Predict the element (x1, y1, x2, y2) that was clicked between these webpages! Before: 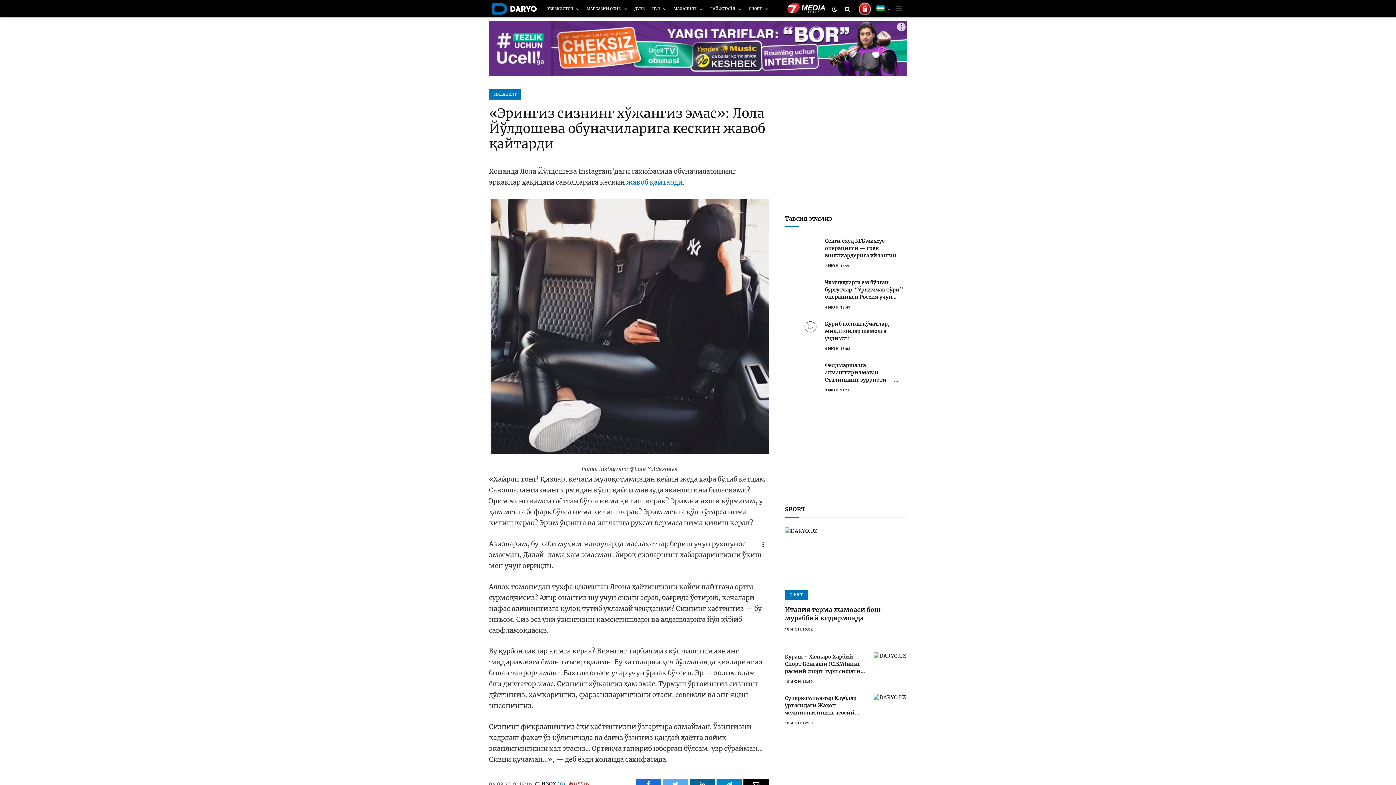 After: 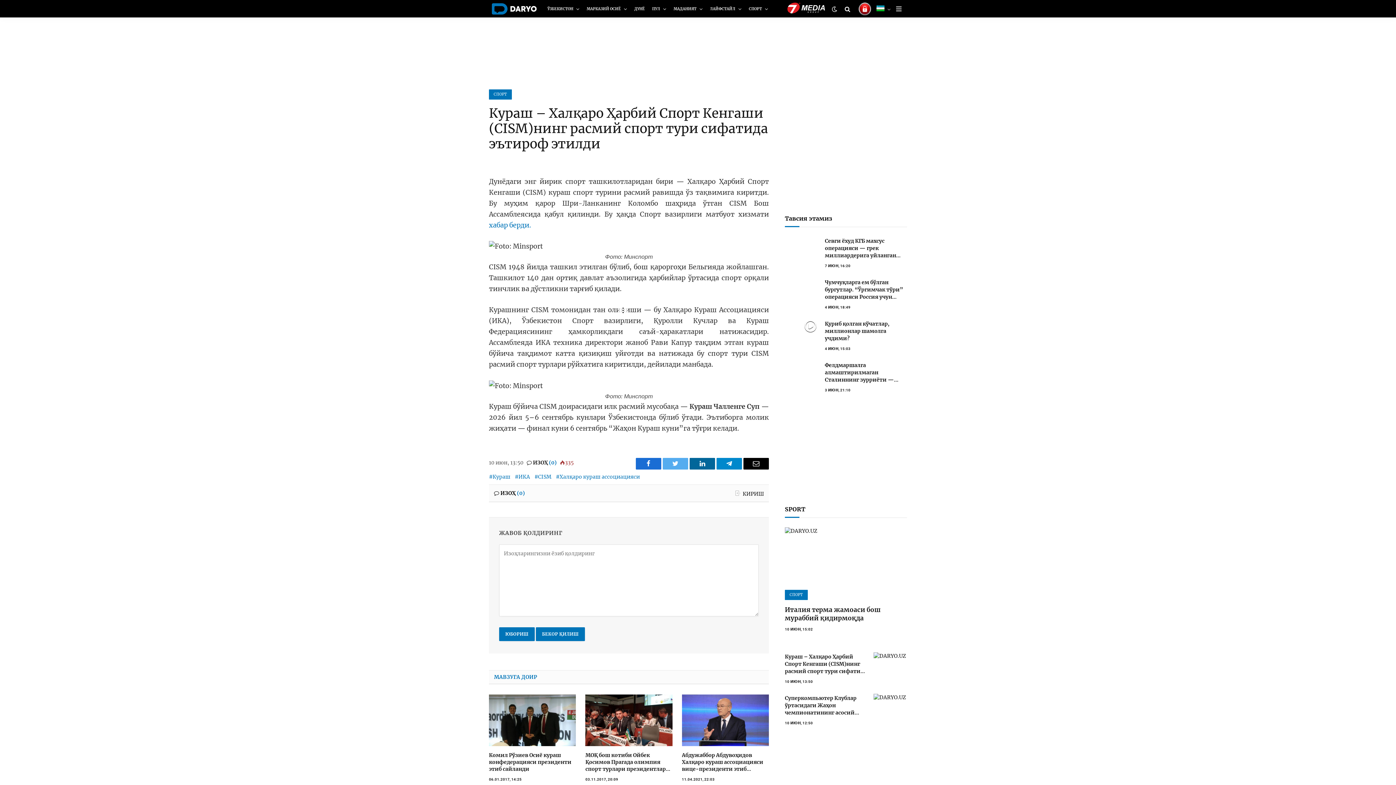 Action: label: Кураш – Халқаро Ҳарбий Спорт Кенгаши (CISM)нинг расмий спорт тури сифатида эътироф этилди bbox: (785, 653, 867, 675)